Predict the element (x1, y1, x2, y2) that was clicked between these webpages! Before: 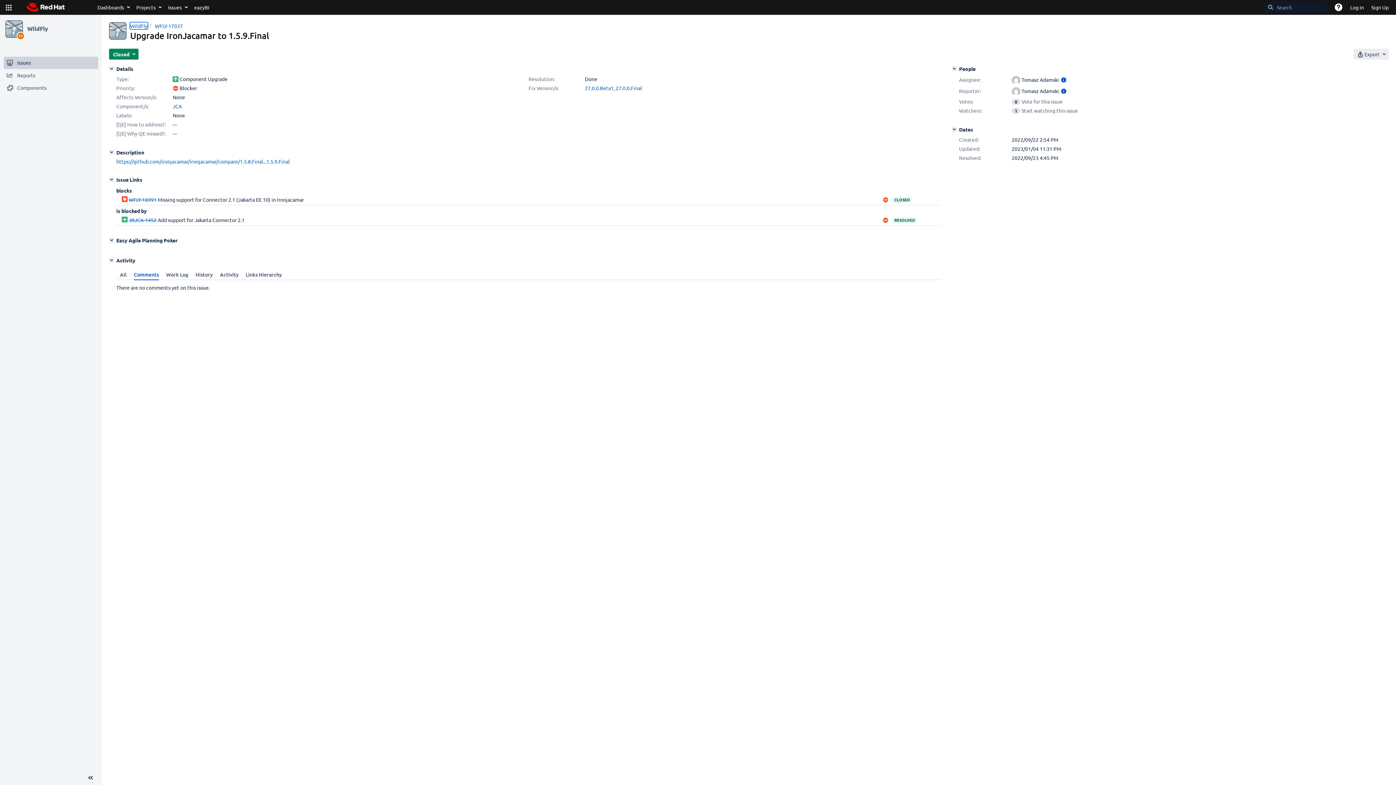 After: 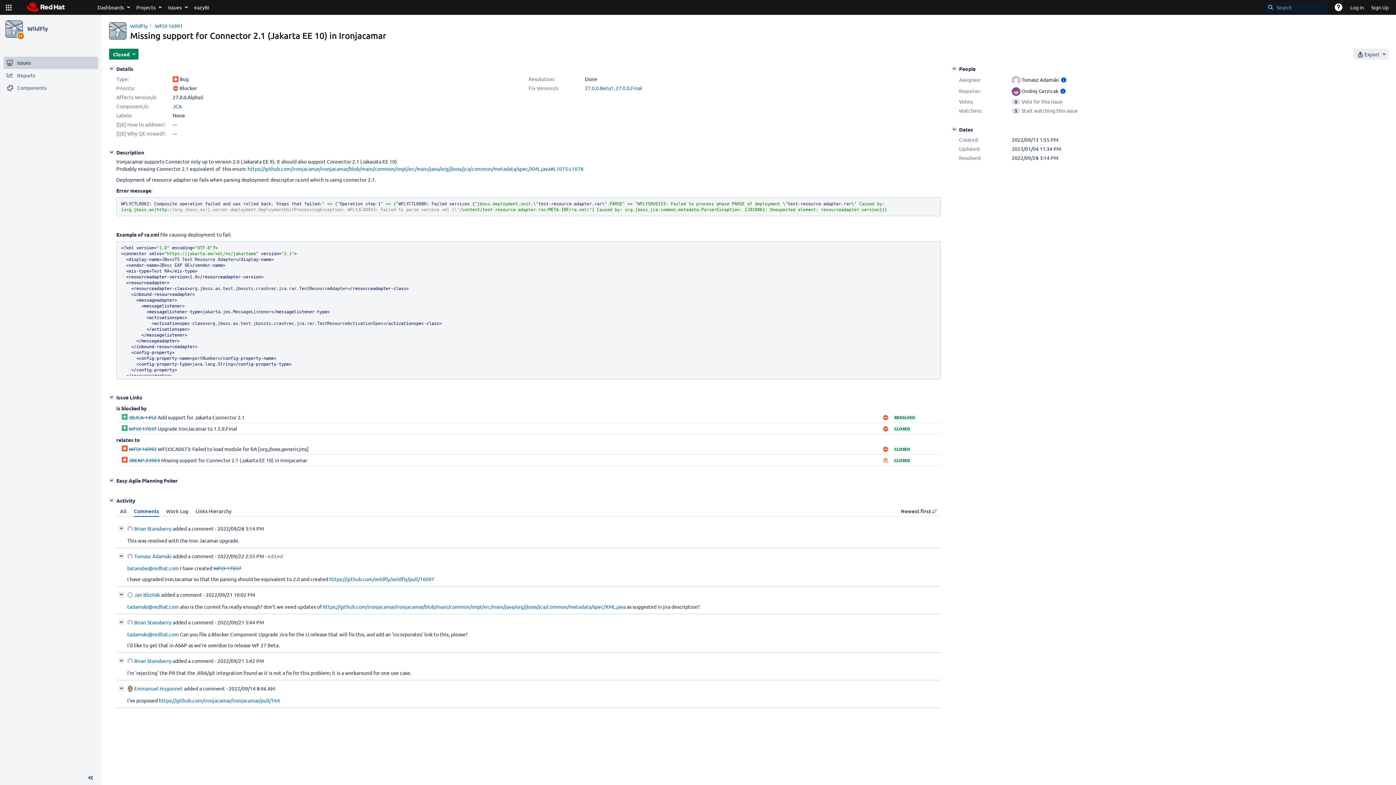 Action: bbox: (128, 196, 156, 202) label: WFLY-16991